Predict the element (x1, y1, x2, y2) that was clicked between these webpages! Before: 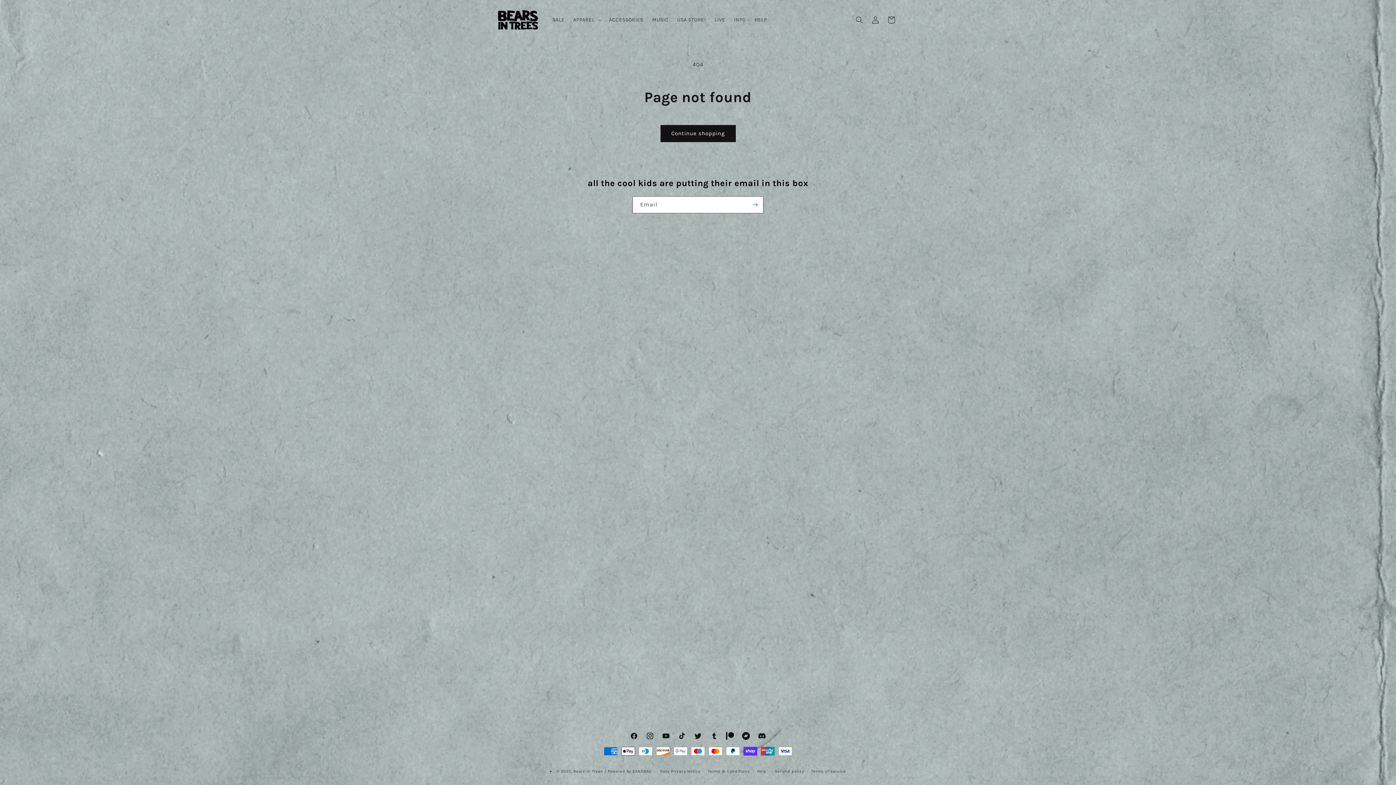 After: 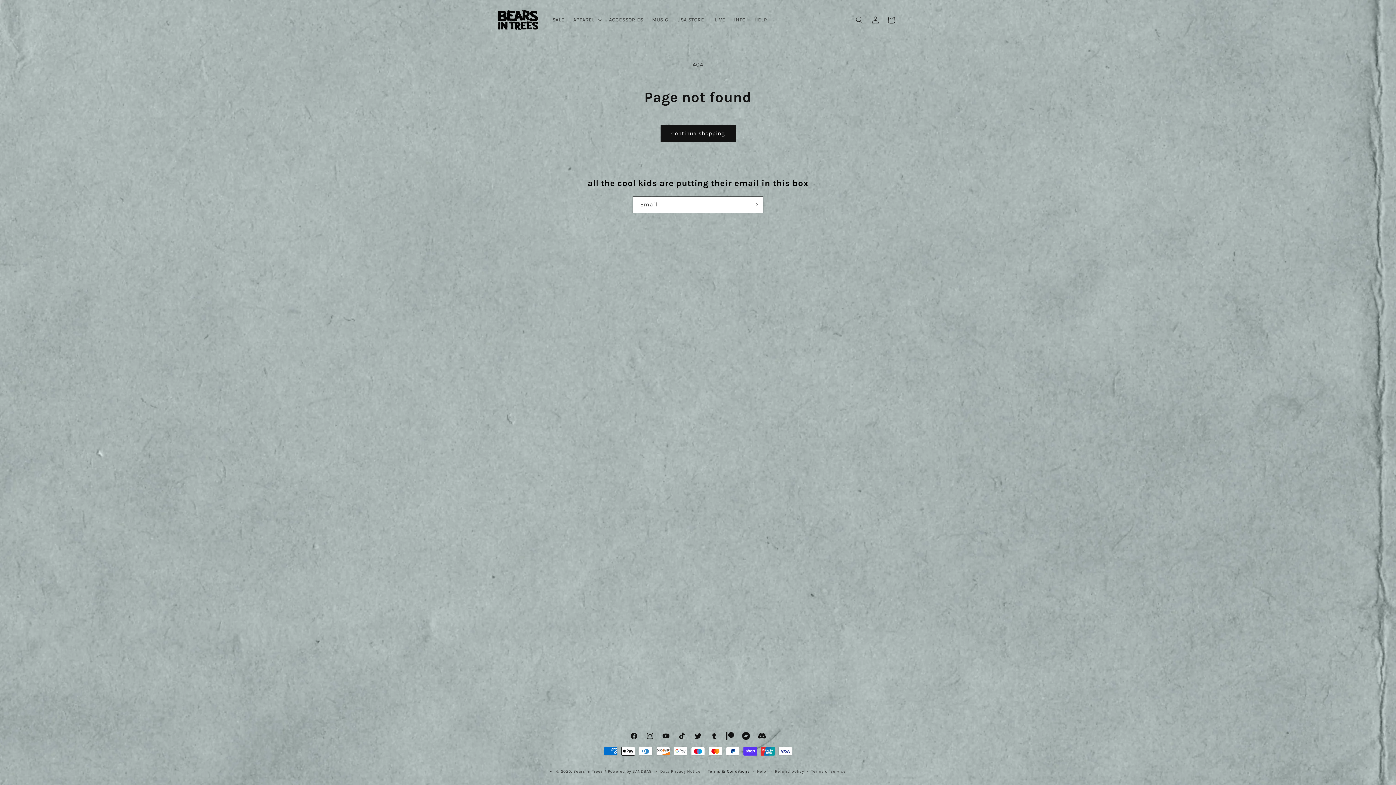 Action: bbox: (708, 768, 750, 775) label: Terms & Conditions